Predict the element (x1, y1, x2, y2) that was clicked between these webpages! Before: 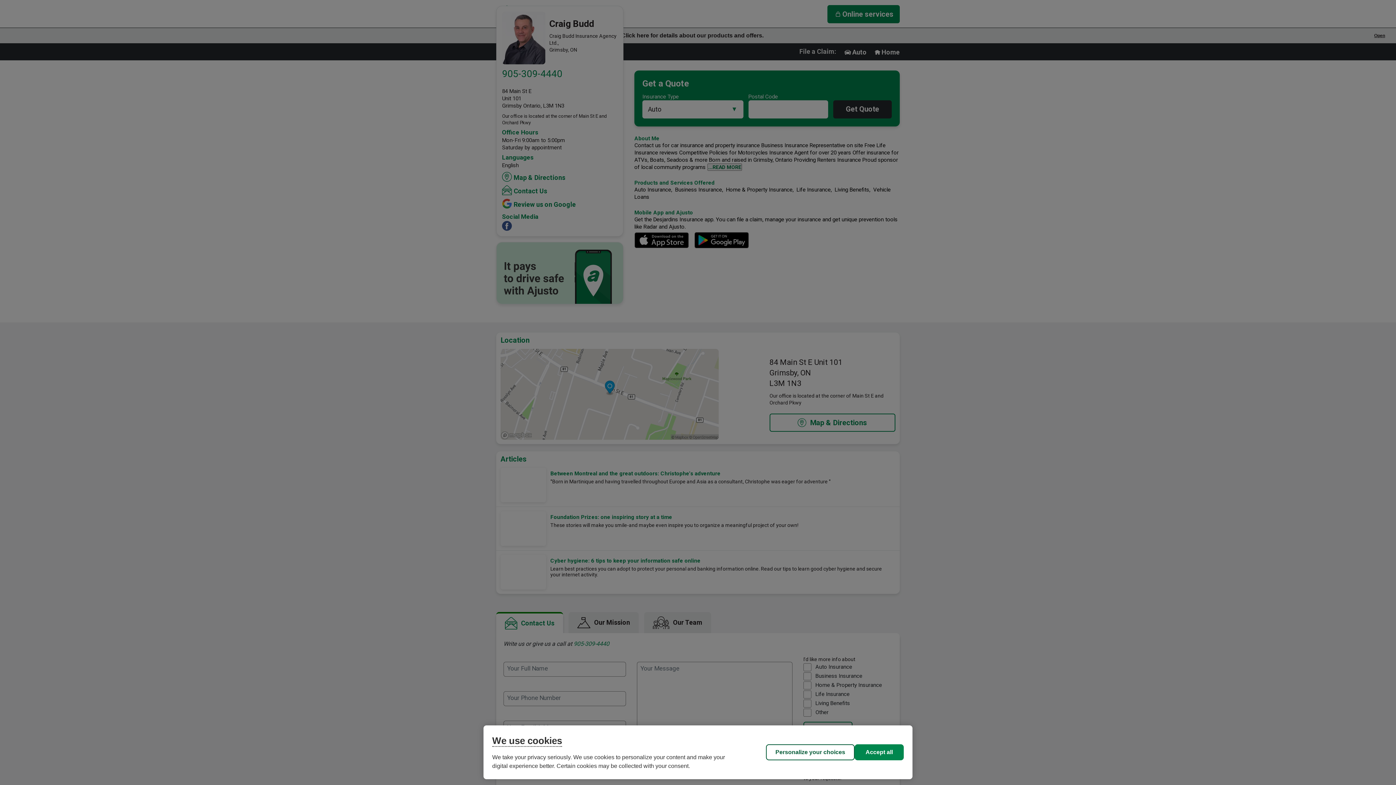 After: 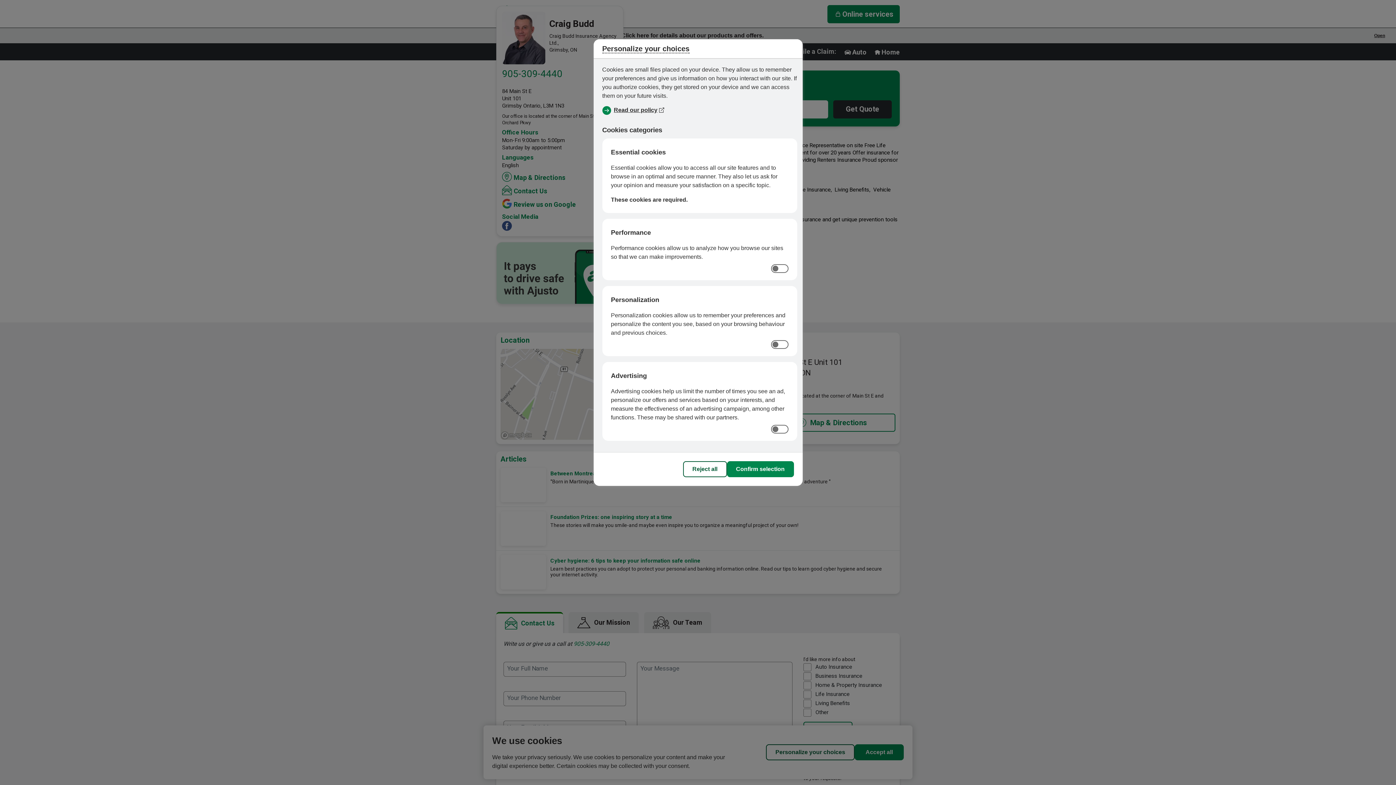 Action: bbox: (766, 744, 854, 760) label: Personalize your choices